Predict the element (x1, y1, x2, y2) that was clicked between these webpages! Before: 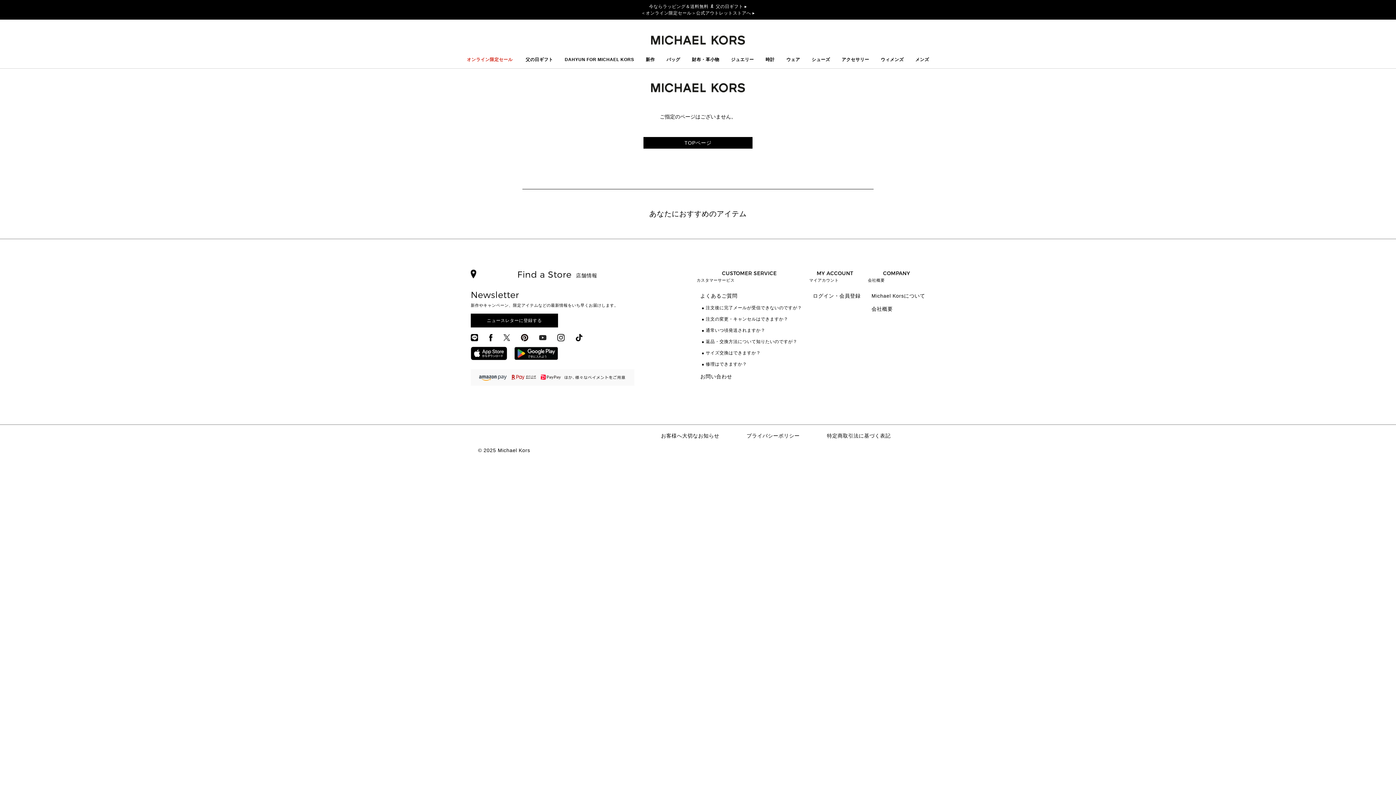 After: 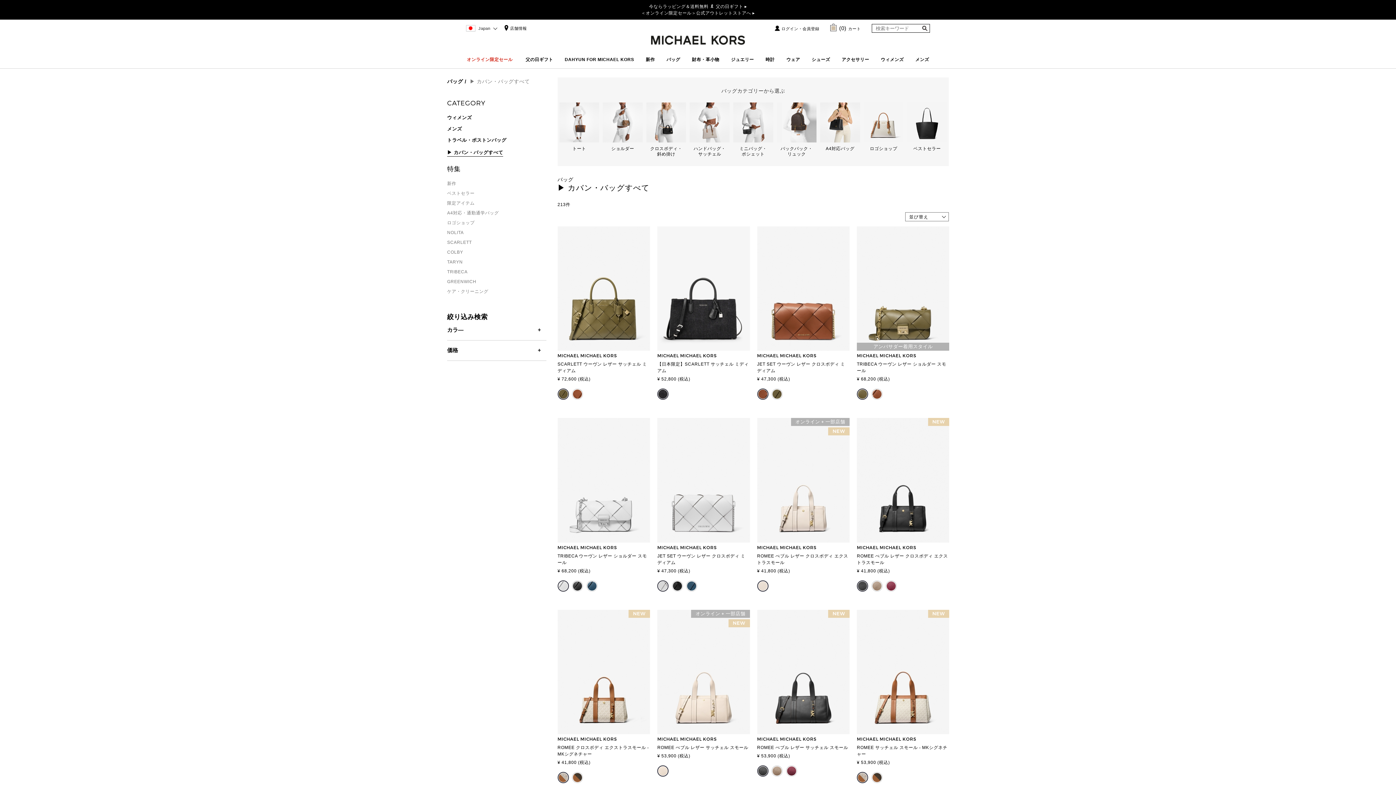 Action: label: バッグ bbox: (666, 57, 680, 65)